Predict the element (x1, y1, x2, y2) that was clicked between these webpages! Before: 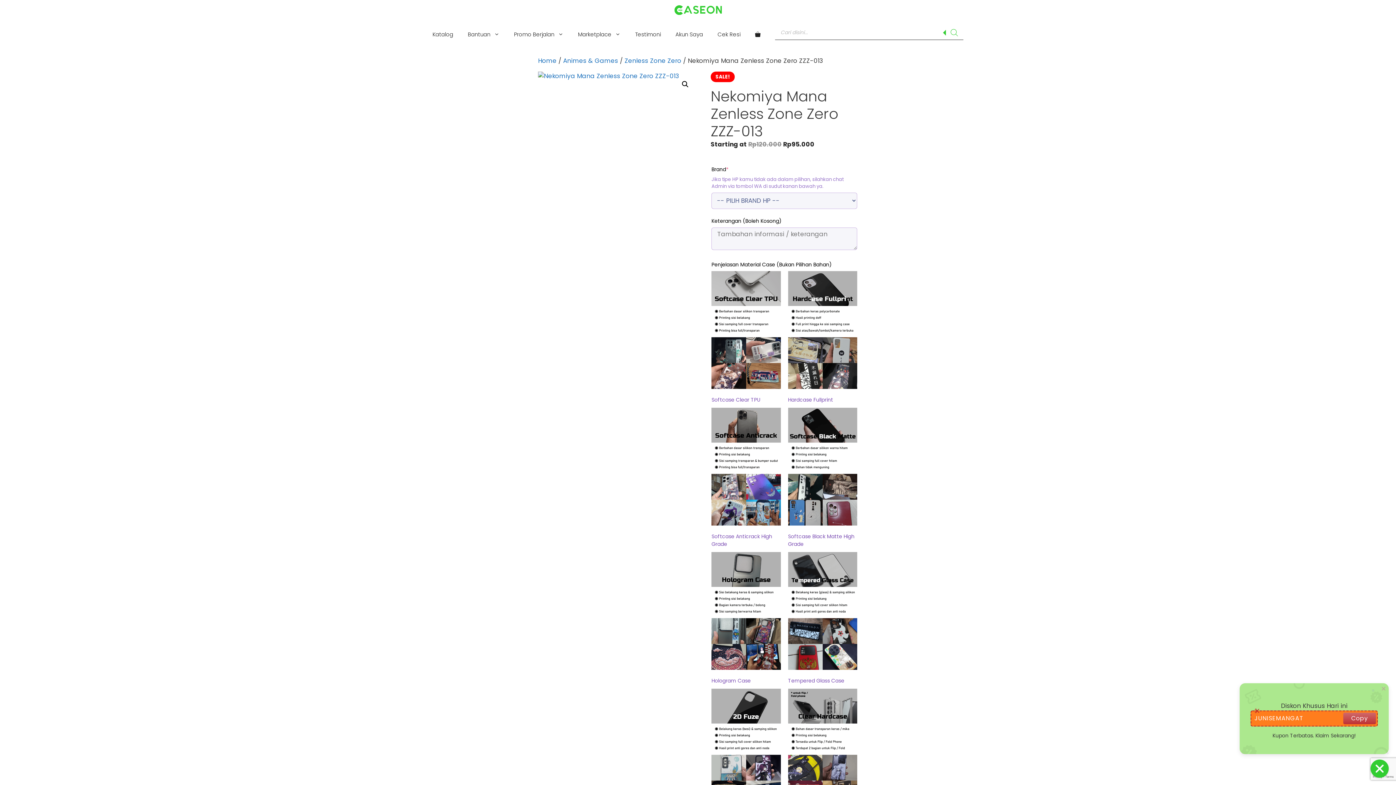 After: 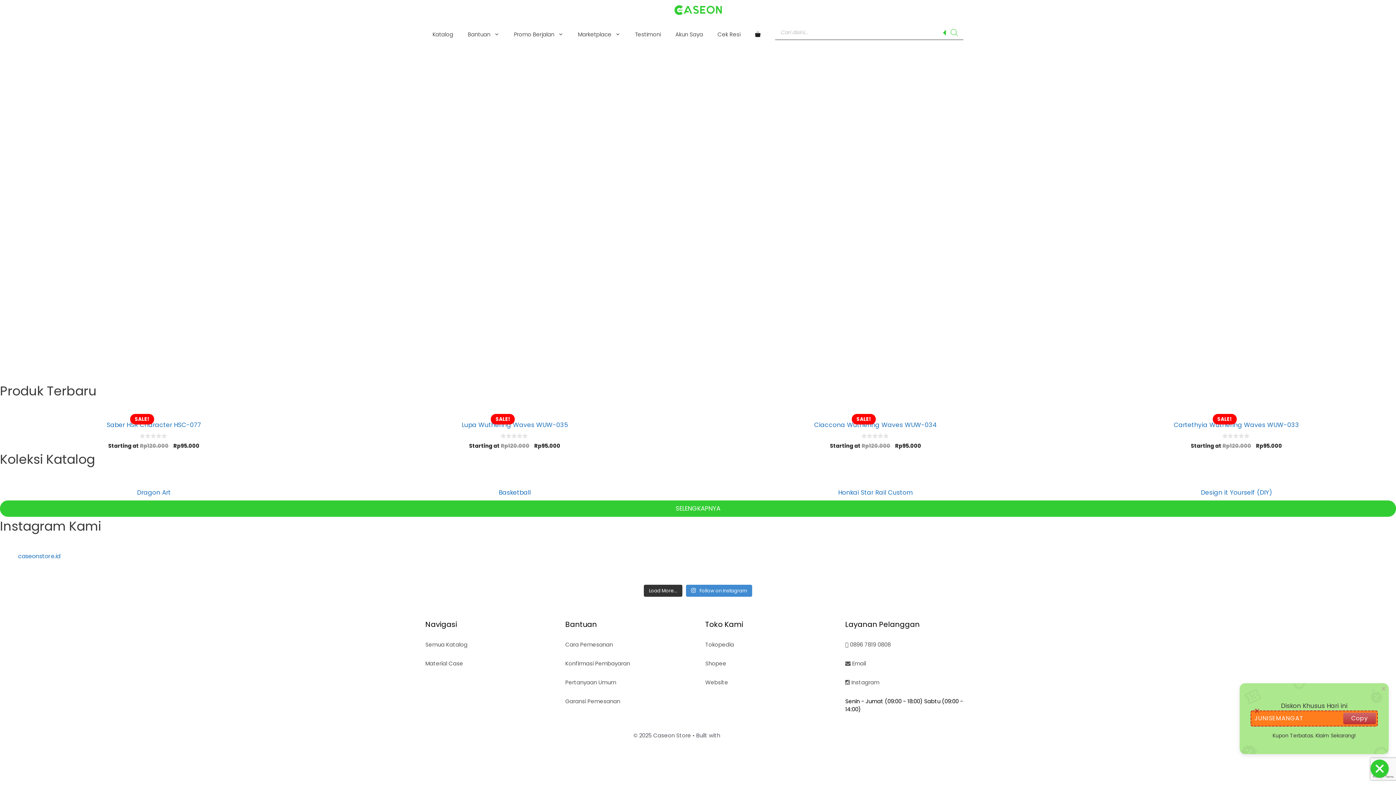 Action: bbox: (538, 56, 556, 65) label: Home